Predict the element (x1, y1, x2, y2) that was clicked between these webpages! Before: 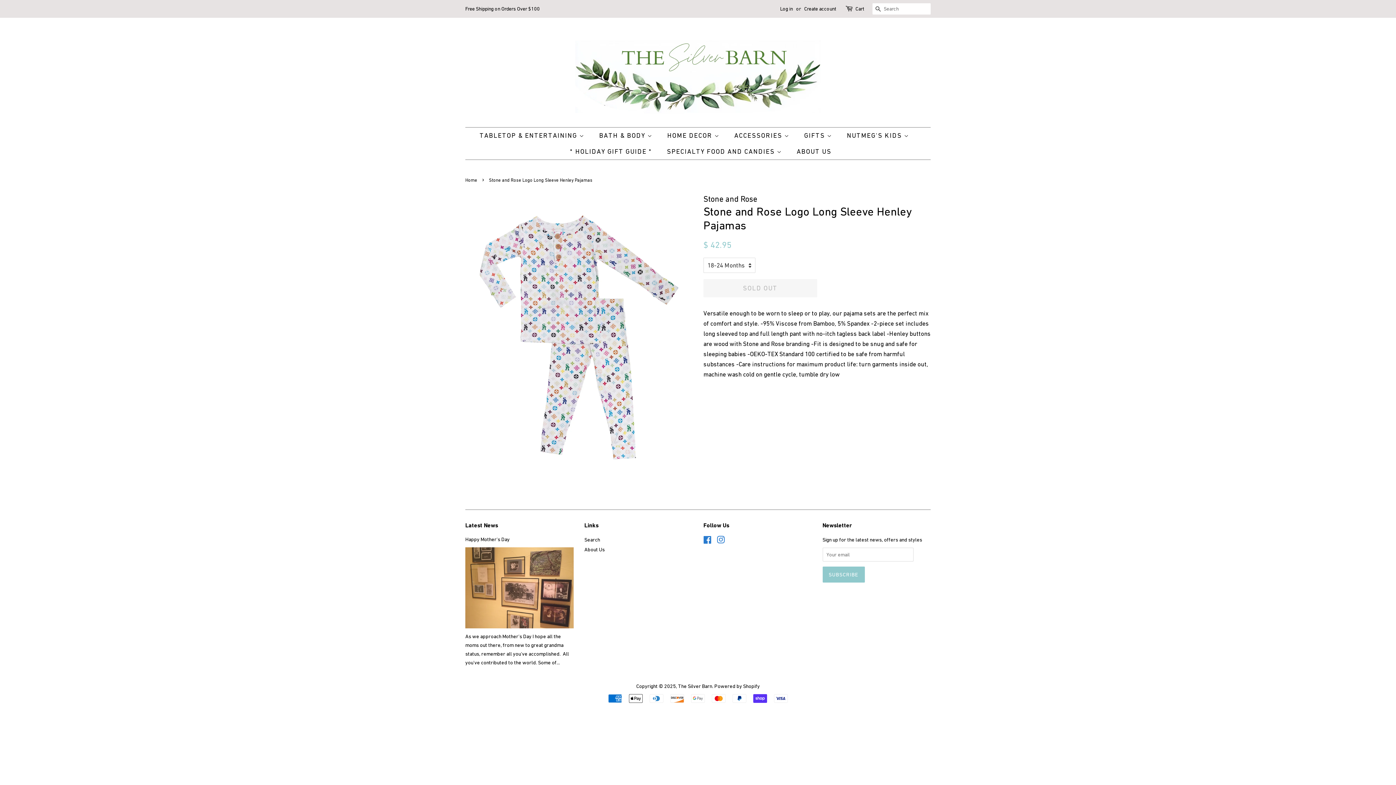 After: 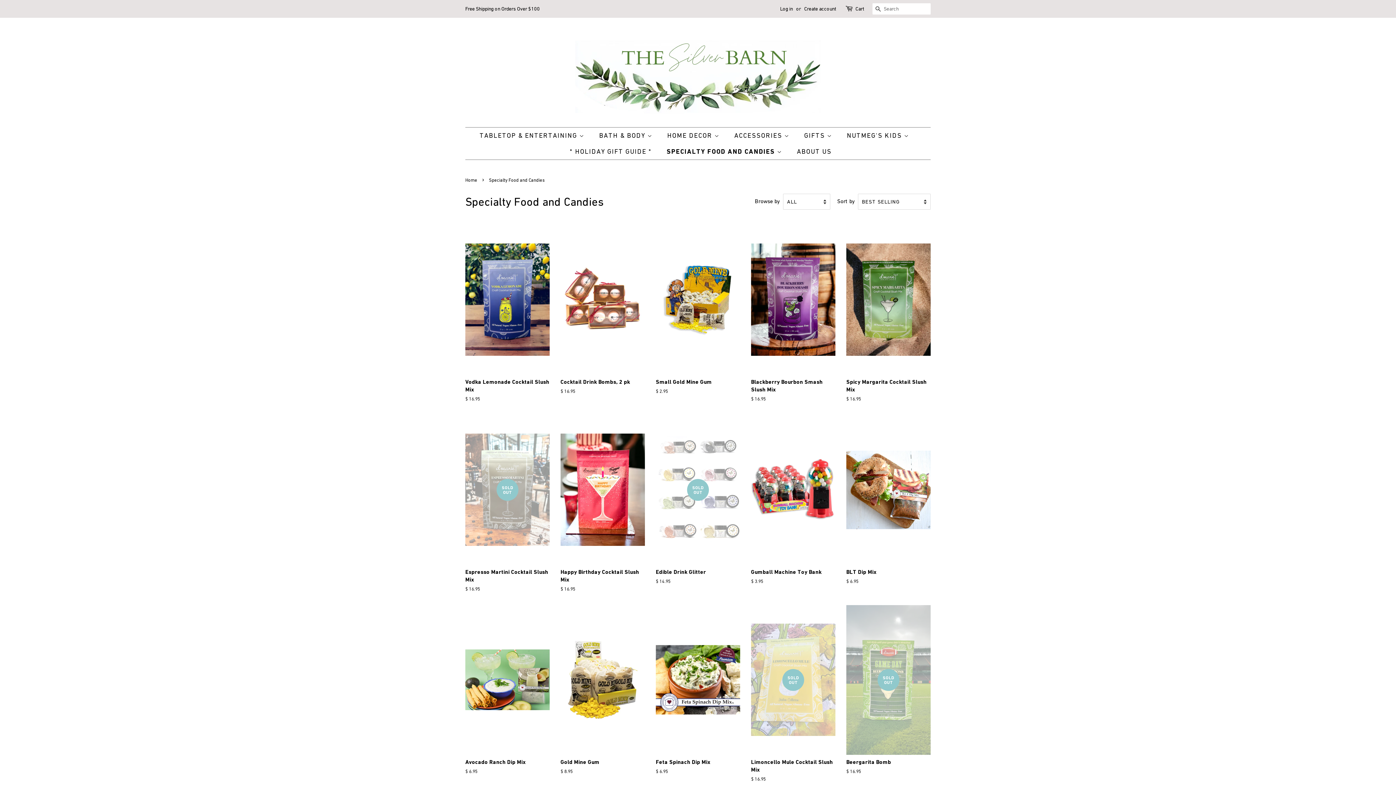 Action: label: SPECIALTY FOOD AND CANDIES  bbox: (661, 143, 789, 159)